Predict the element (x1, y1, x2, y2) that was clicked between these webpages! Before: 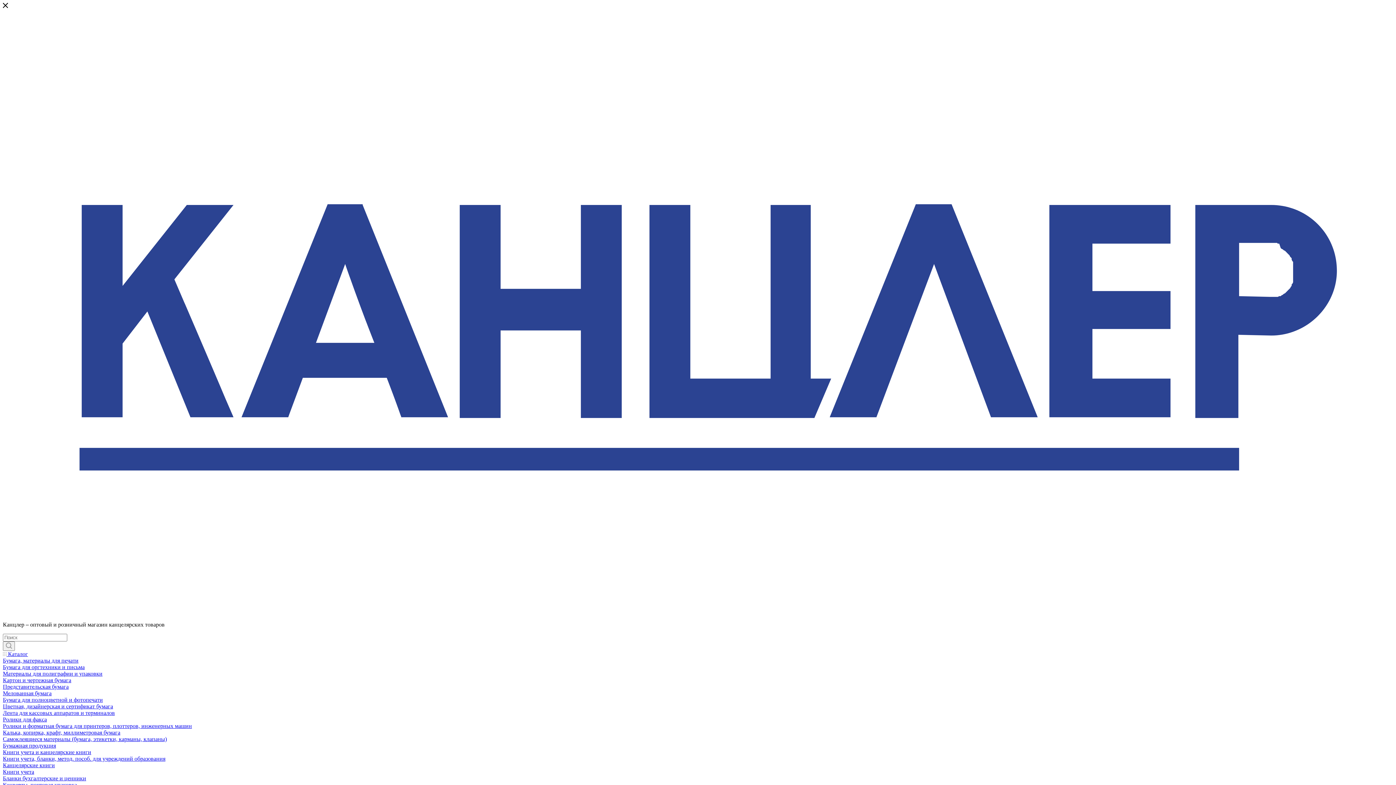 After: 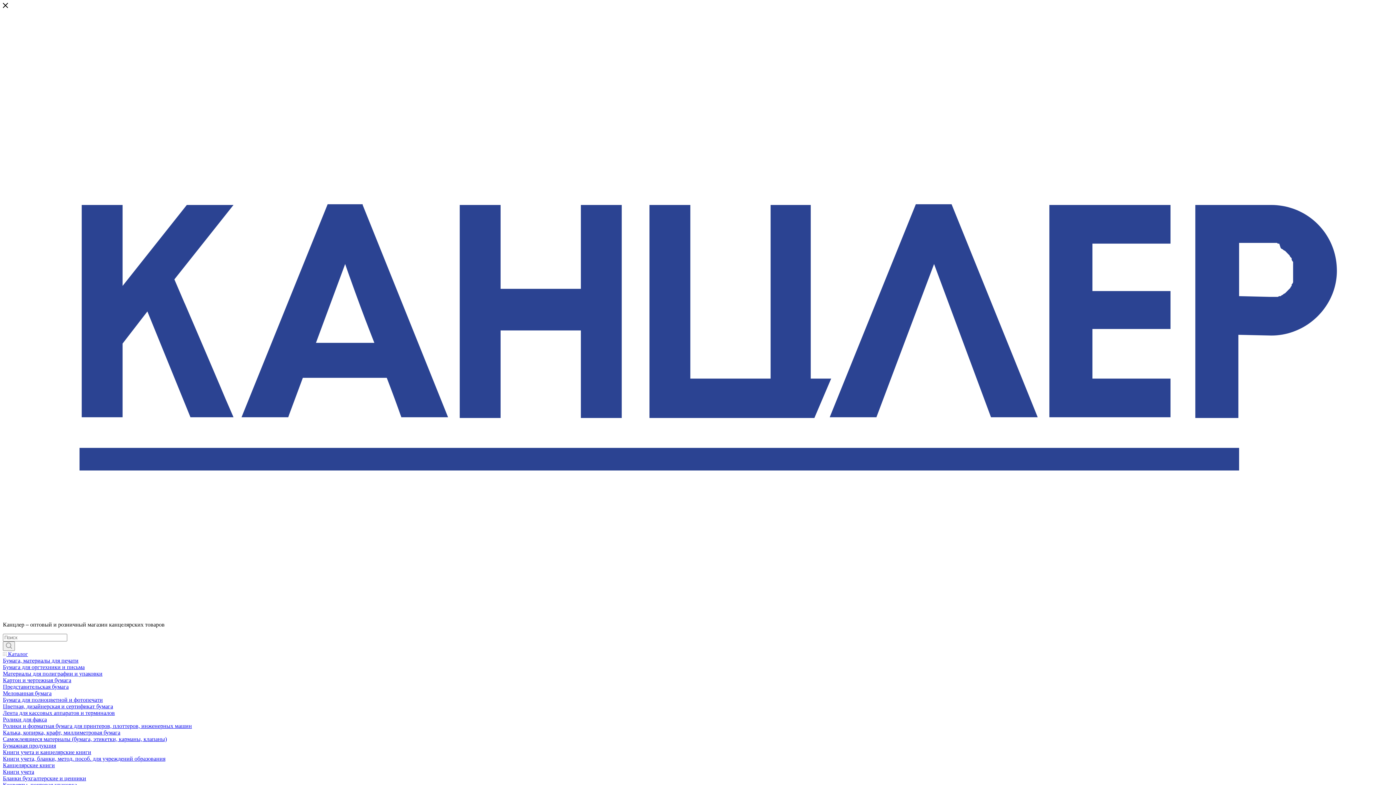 Action: label: Книги учета bbox: (2, 769, 34, 775)